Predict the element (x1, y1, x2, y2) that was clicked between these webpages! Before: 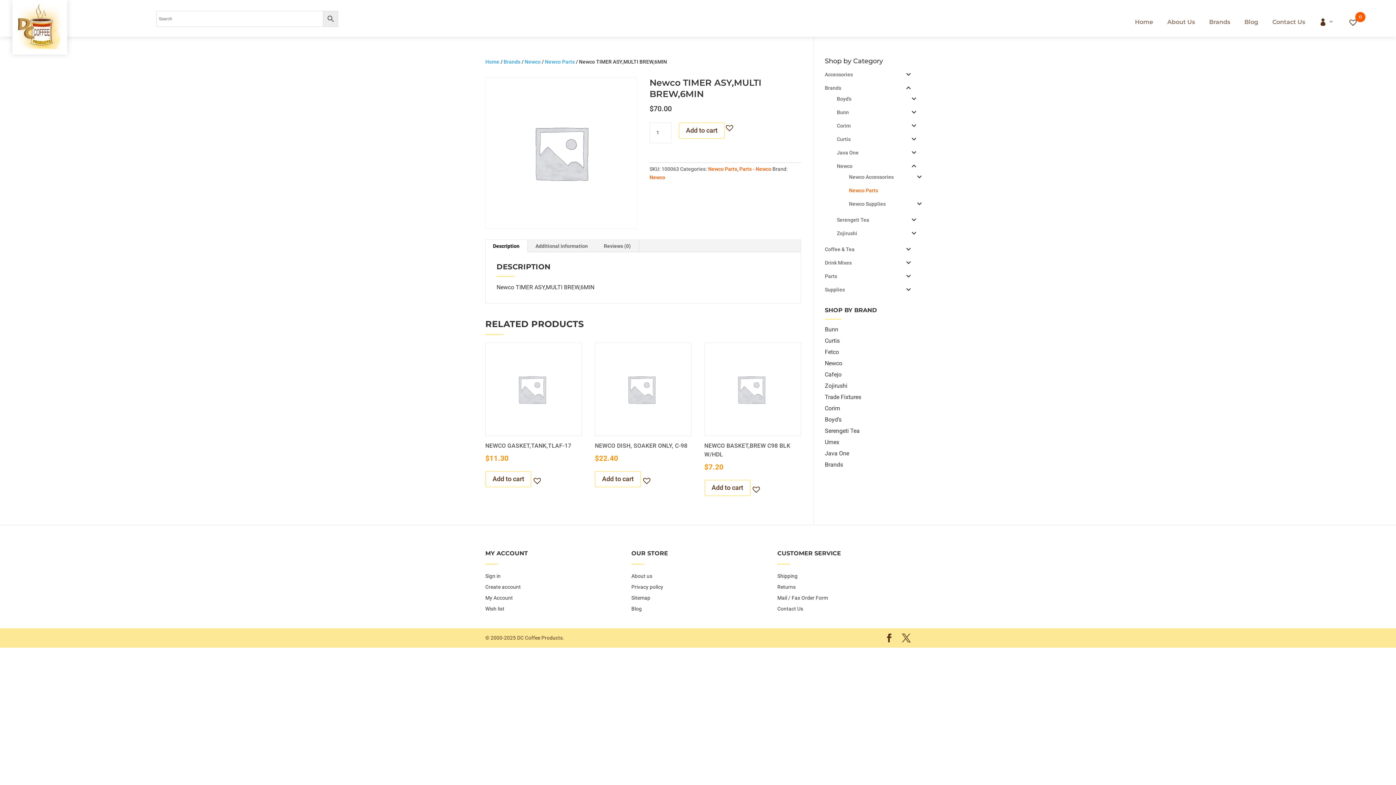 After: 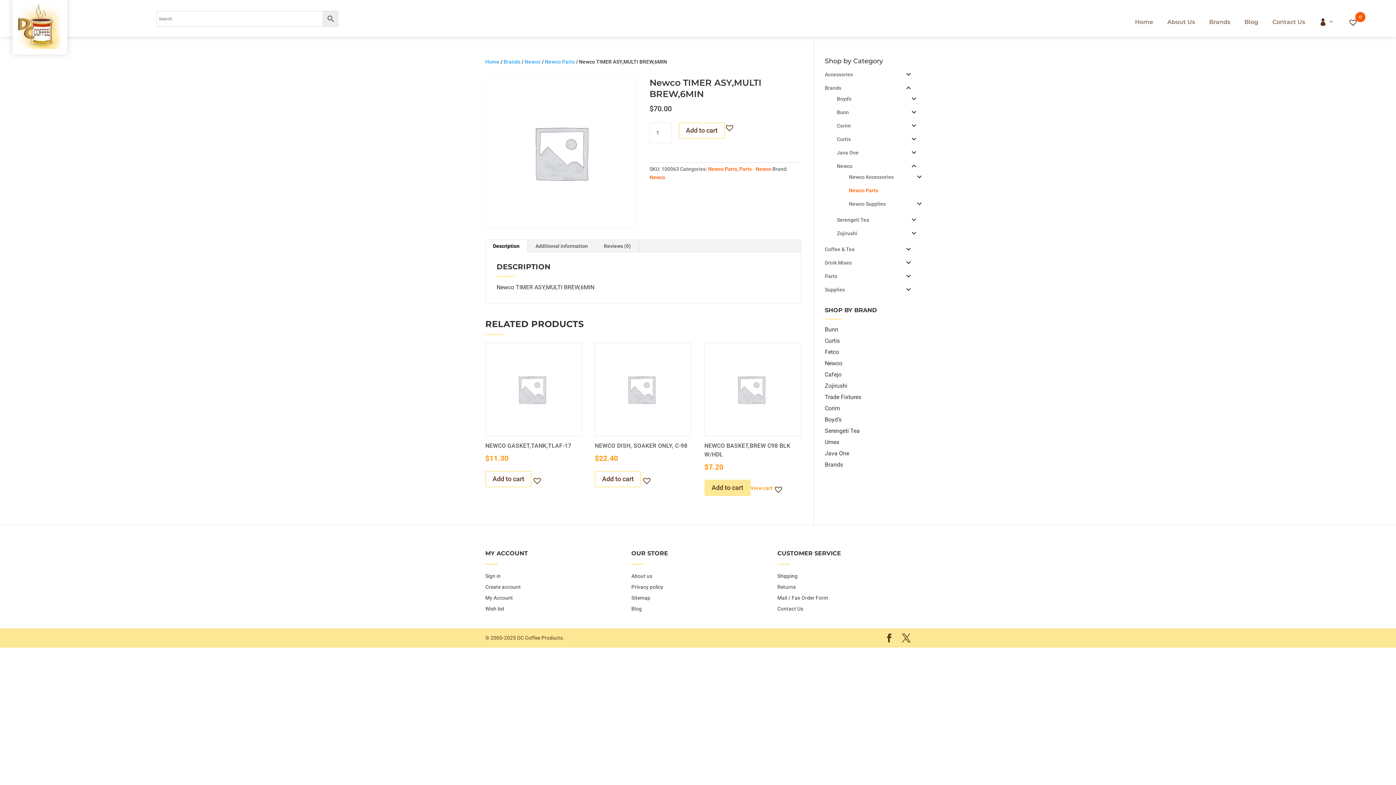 Action: bbox: (704, 479, 750, 496) label: Add to cart: “Newco BASKET,BREW C98 BLK W/HDL”